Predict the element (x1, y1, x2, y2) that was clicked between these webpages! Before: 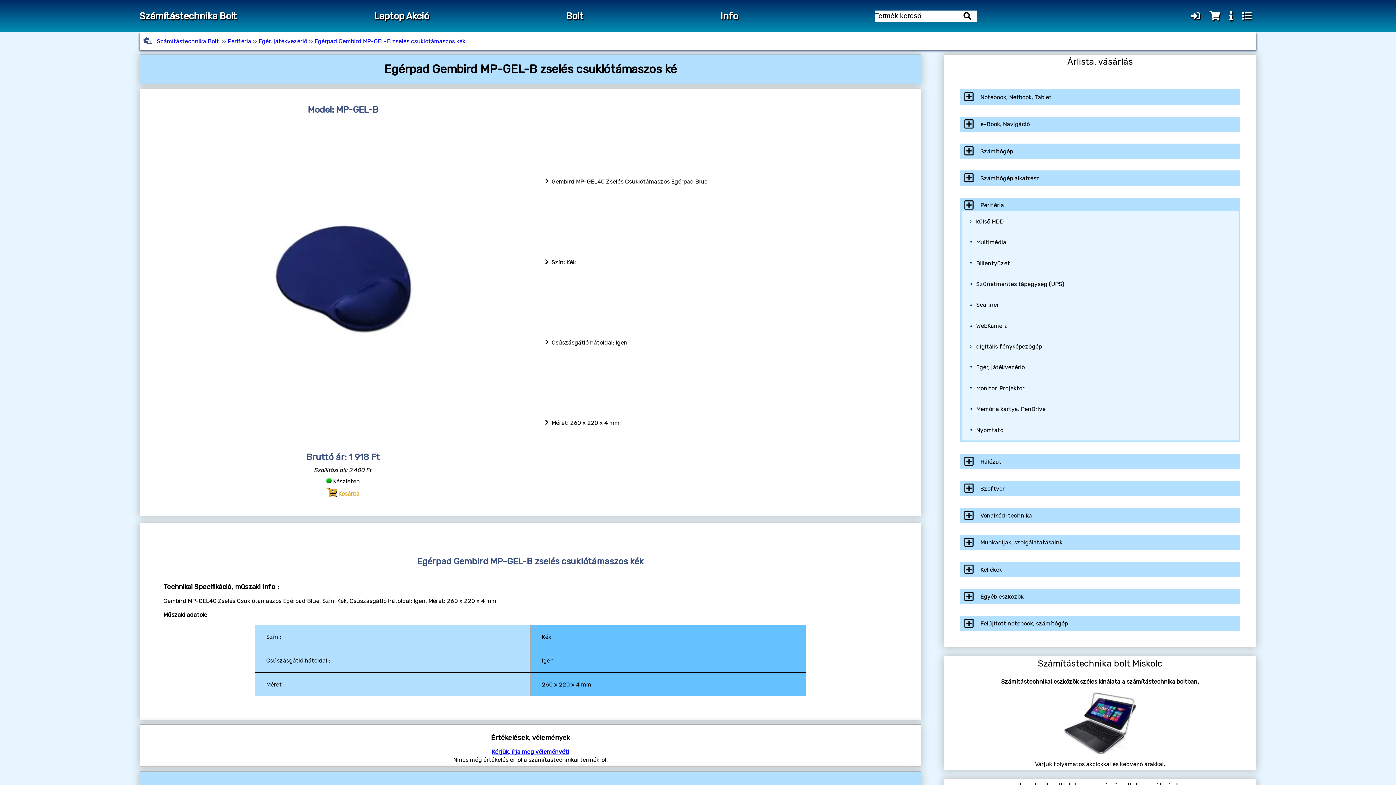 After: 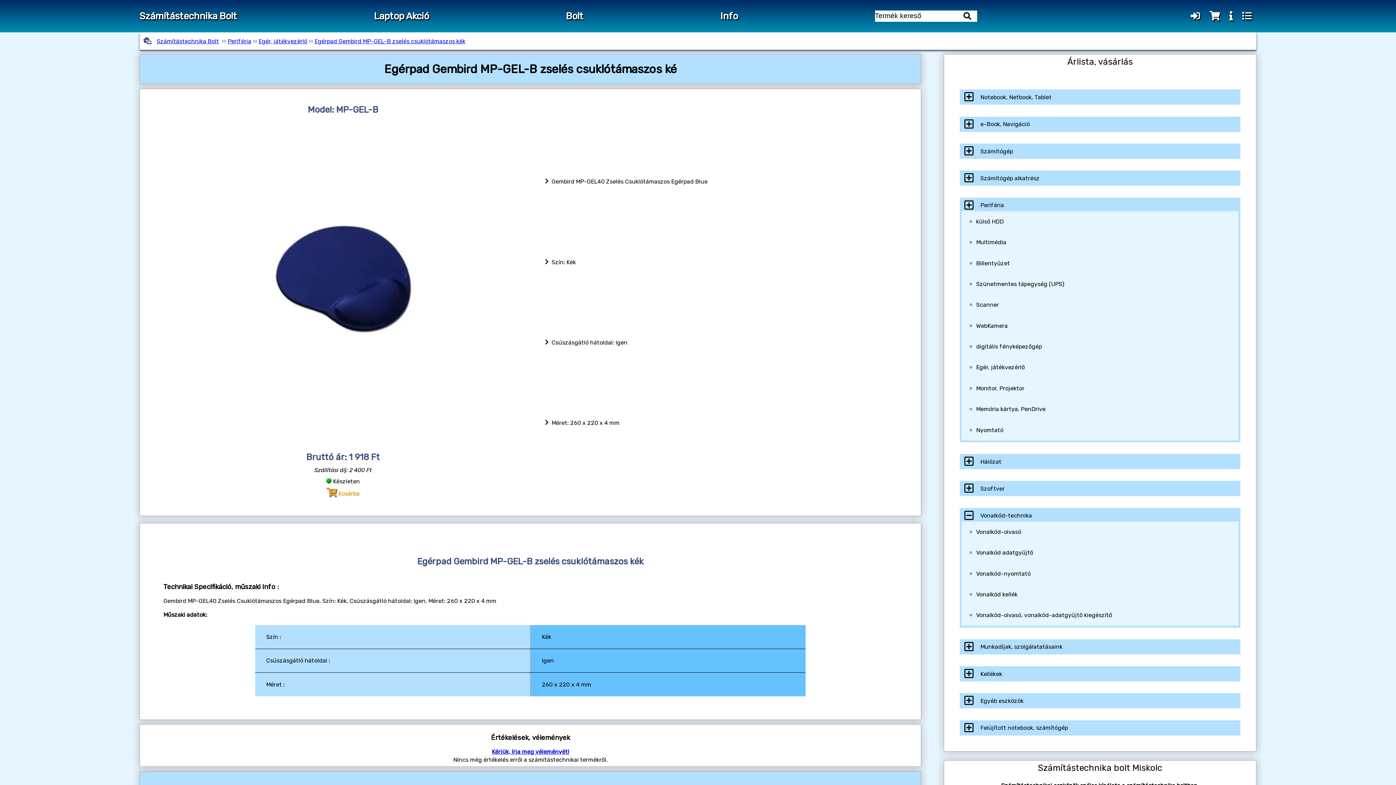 Action: label: Vonalkód-technika bbox: (961, 510, 1238, 521)